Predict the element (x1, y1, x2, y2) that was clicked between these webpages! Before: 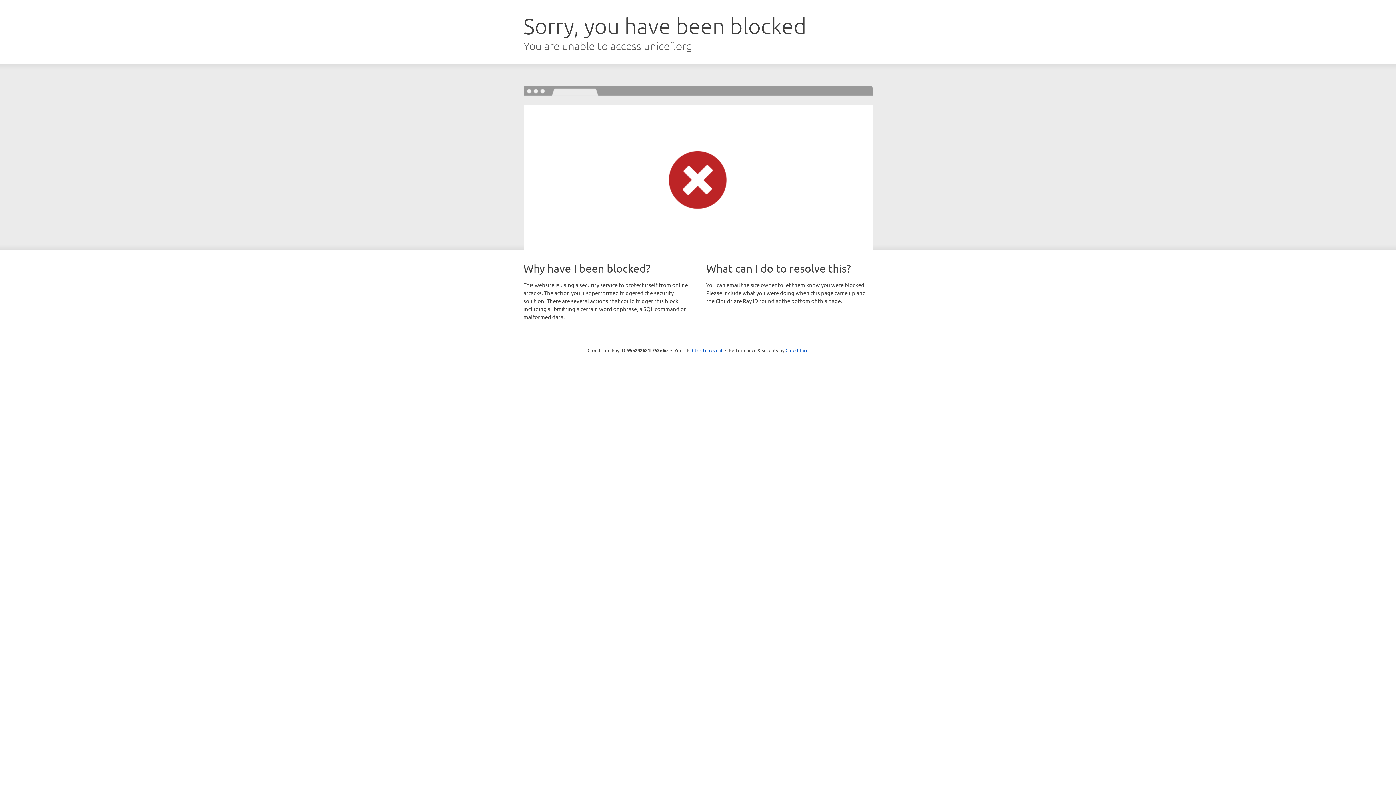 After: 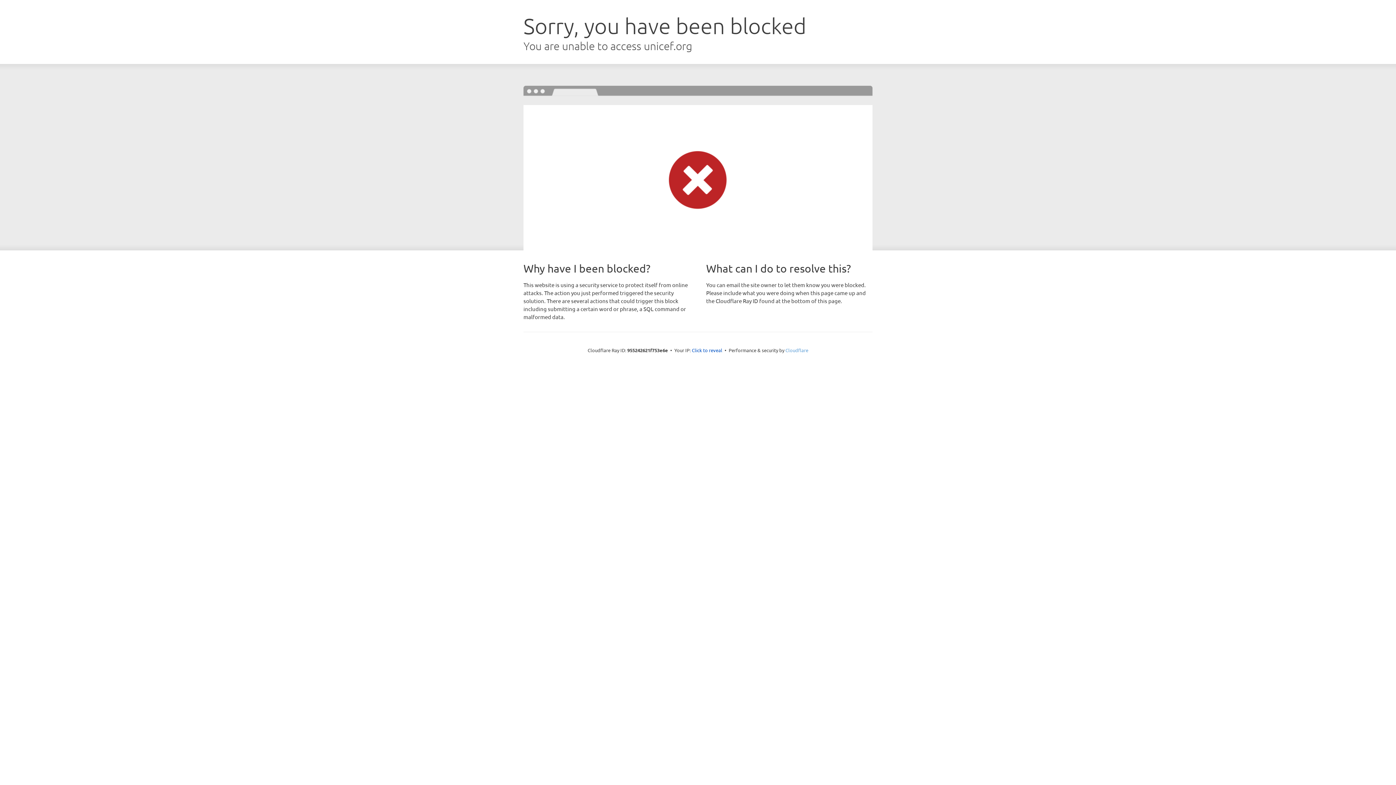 Action: bbox: (785, 347, 808, 353) label: Cloudflare